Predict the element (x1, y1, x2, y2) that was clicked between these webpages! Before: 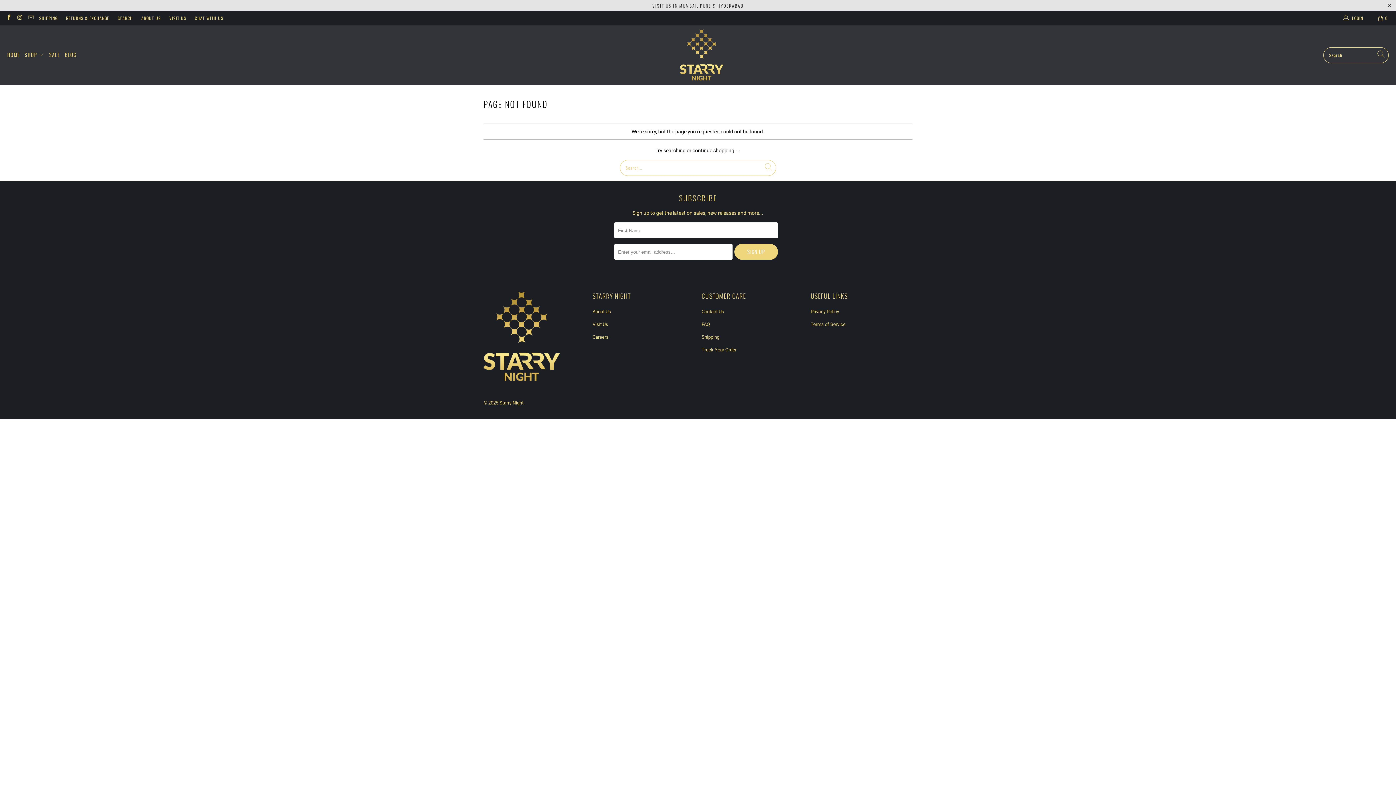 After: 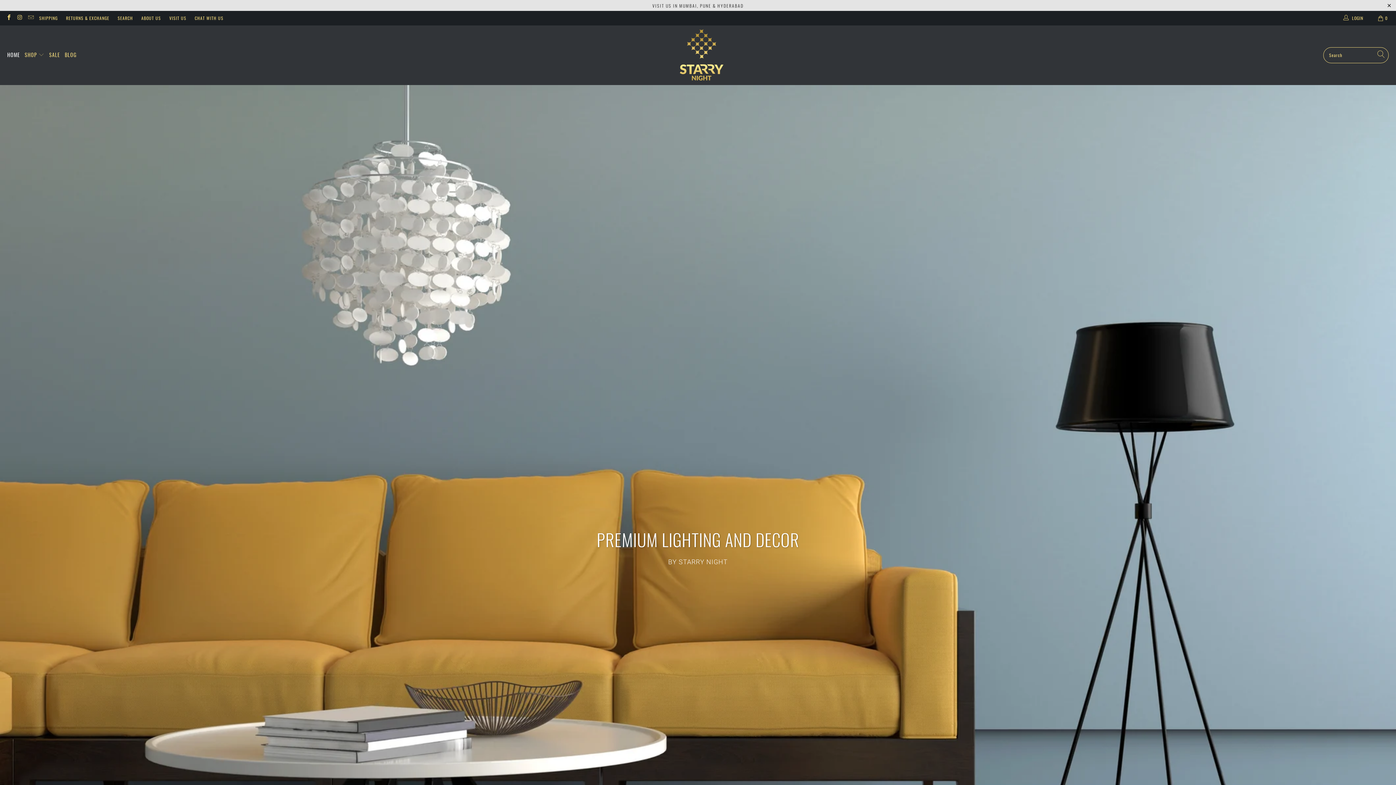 Action: bbox: (7, 46, 20, 63) label: HOME